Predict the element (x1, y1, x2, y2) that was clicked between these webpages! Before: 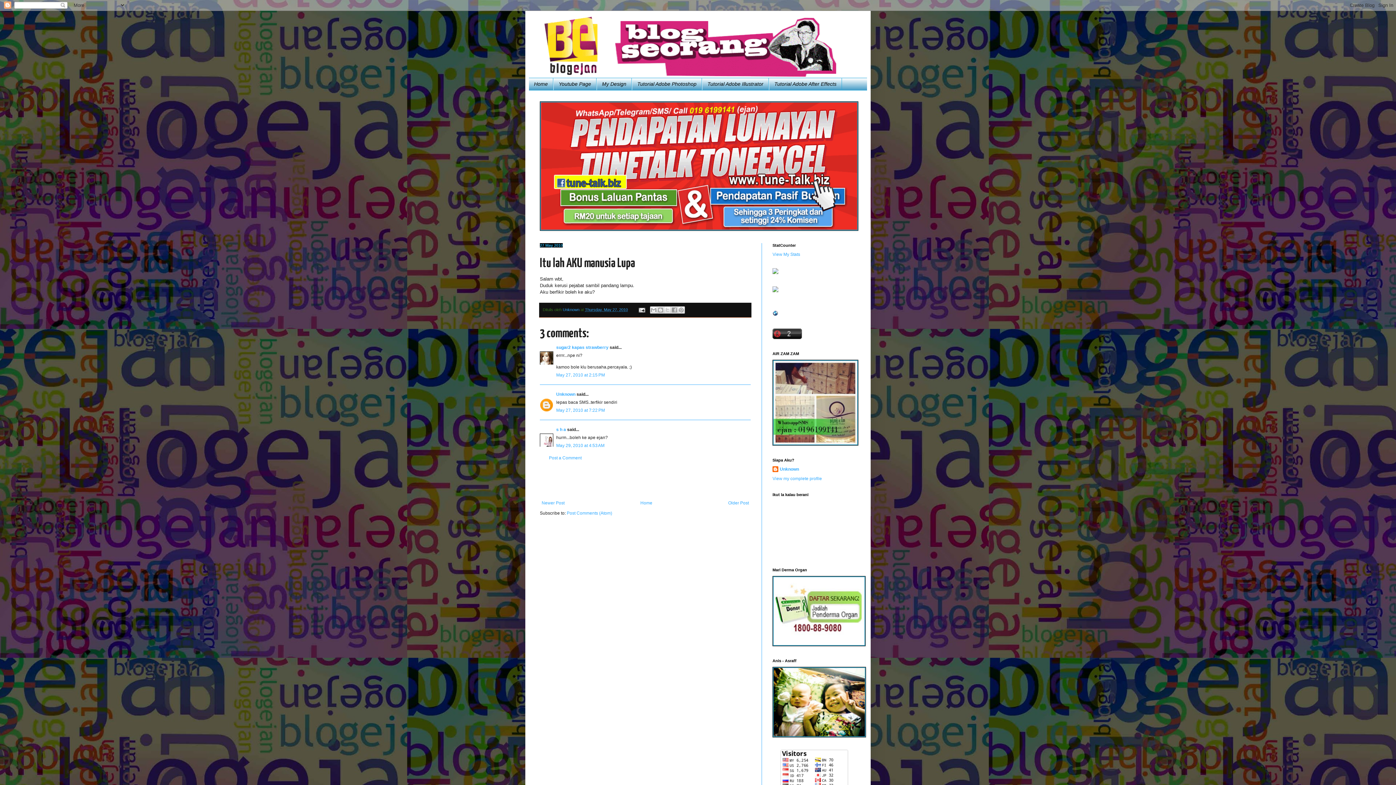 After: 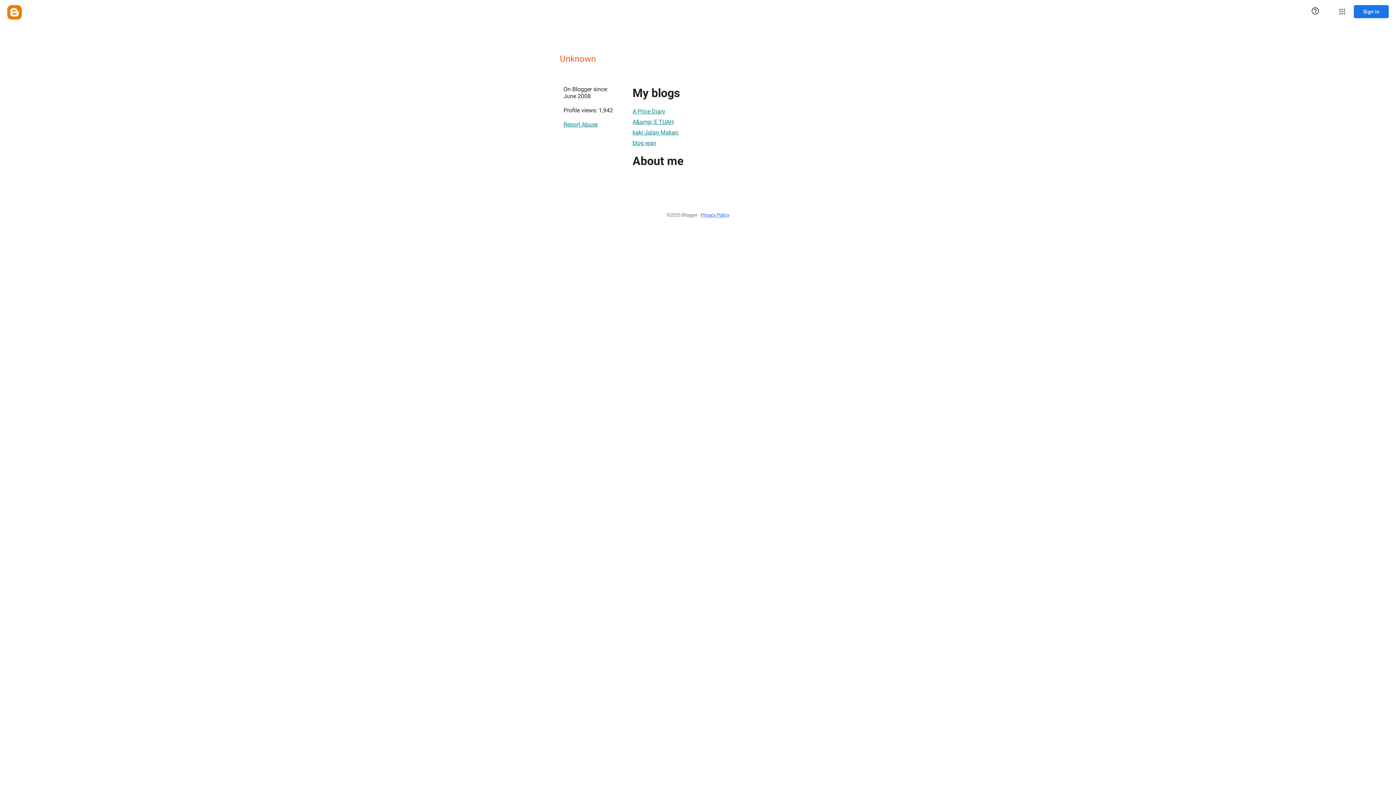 Action: bbox: (562, 307, 580, 312) label: Unknown 